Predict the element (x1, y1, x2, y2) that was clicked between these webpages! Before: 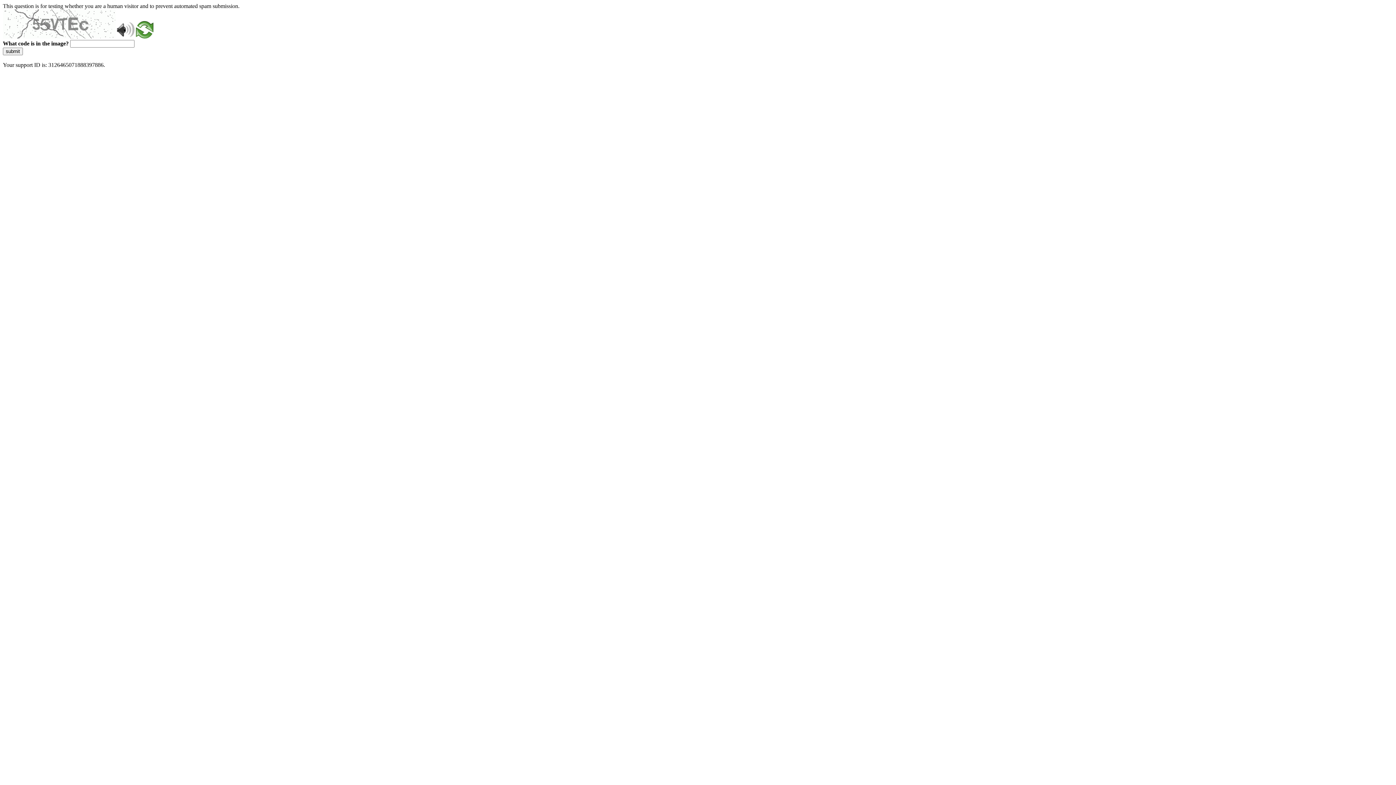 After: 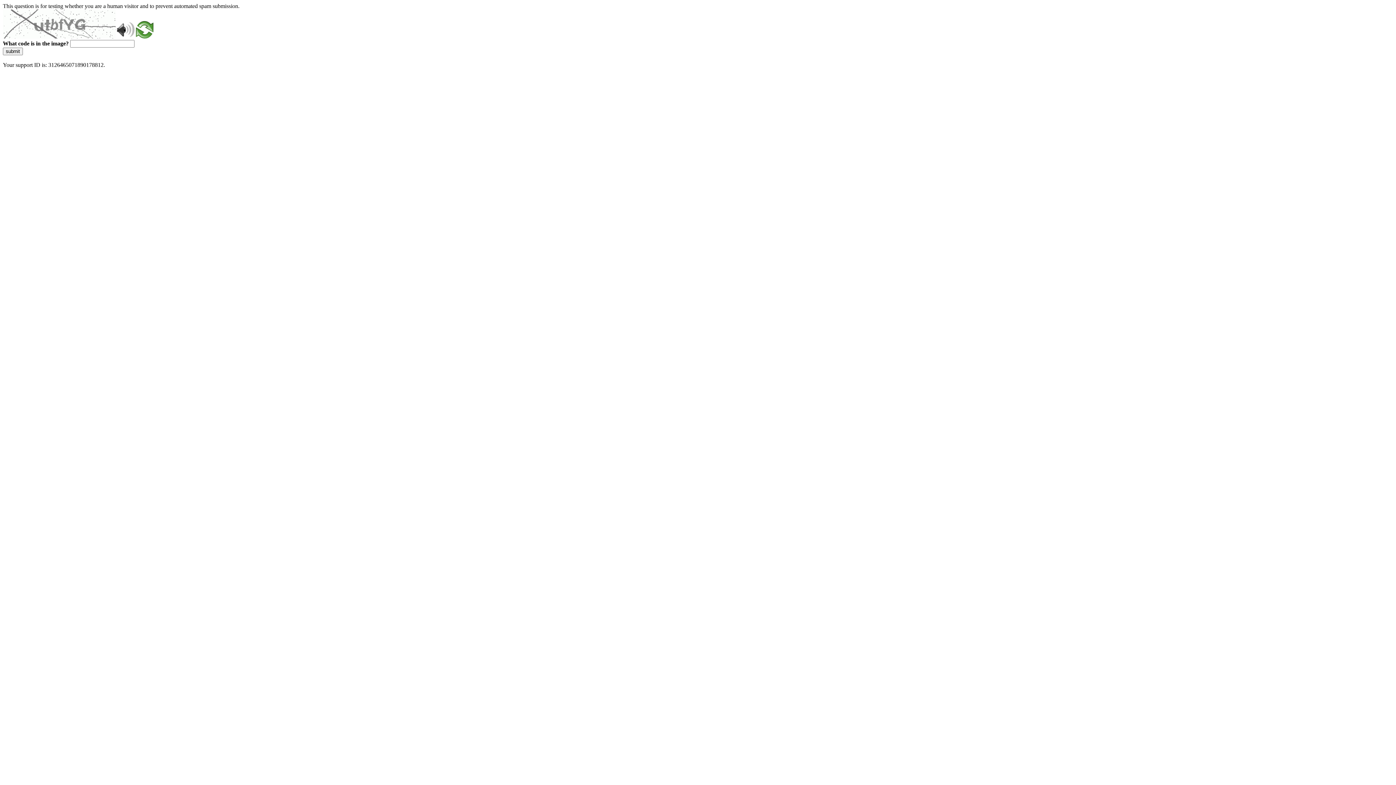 Action: bbox: (2, 47, 22, 55) label: submit